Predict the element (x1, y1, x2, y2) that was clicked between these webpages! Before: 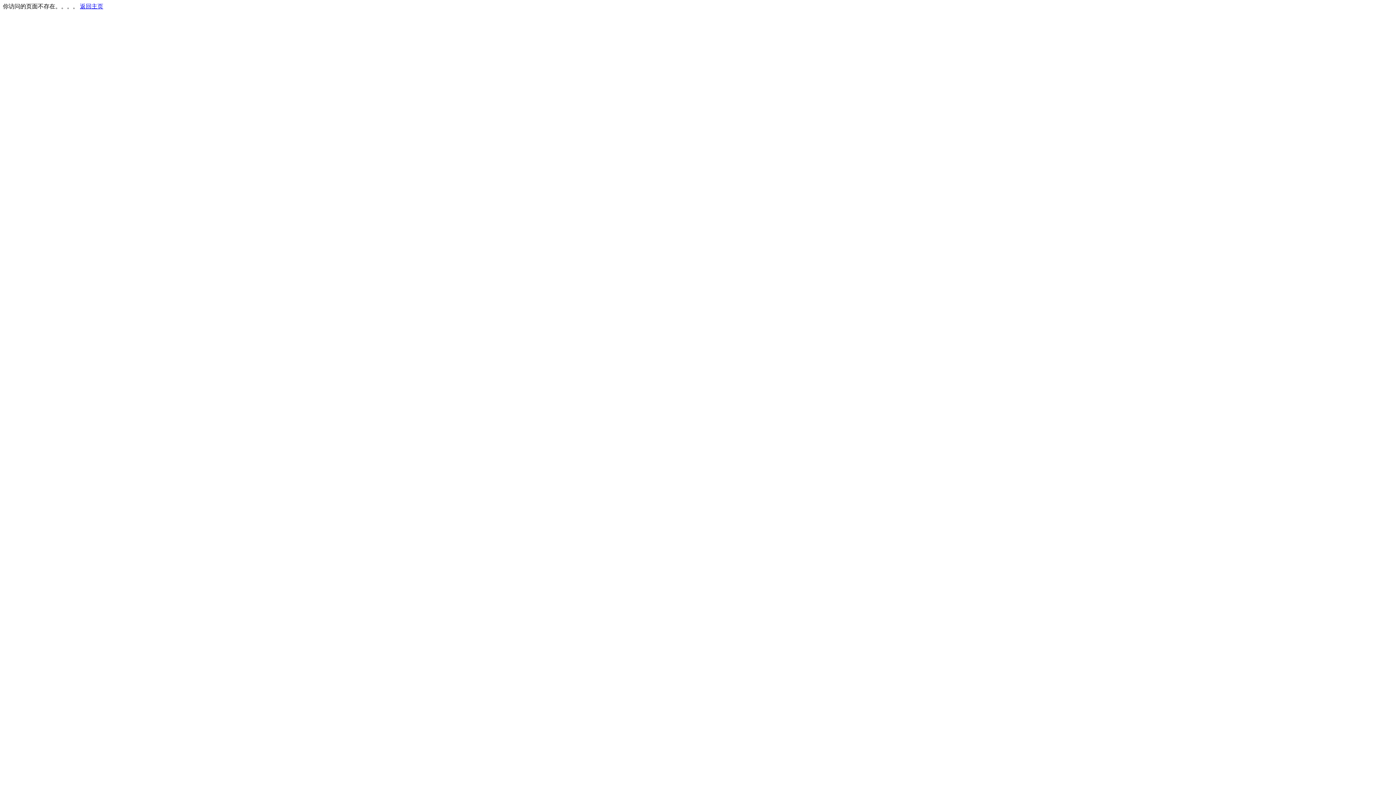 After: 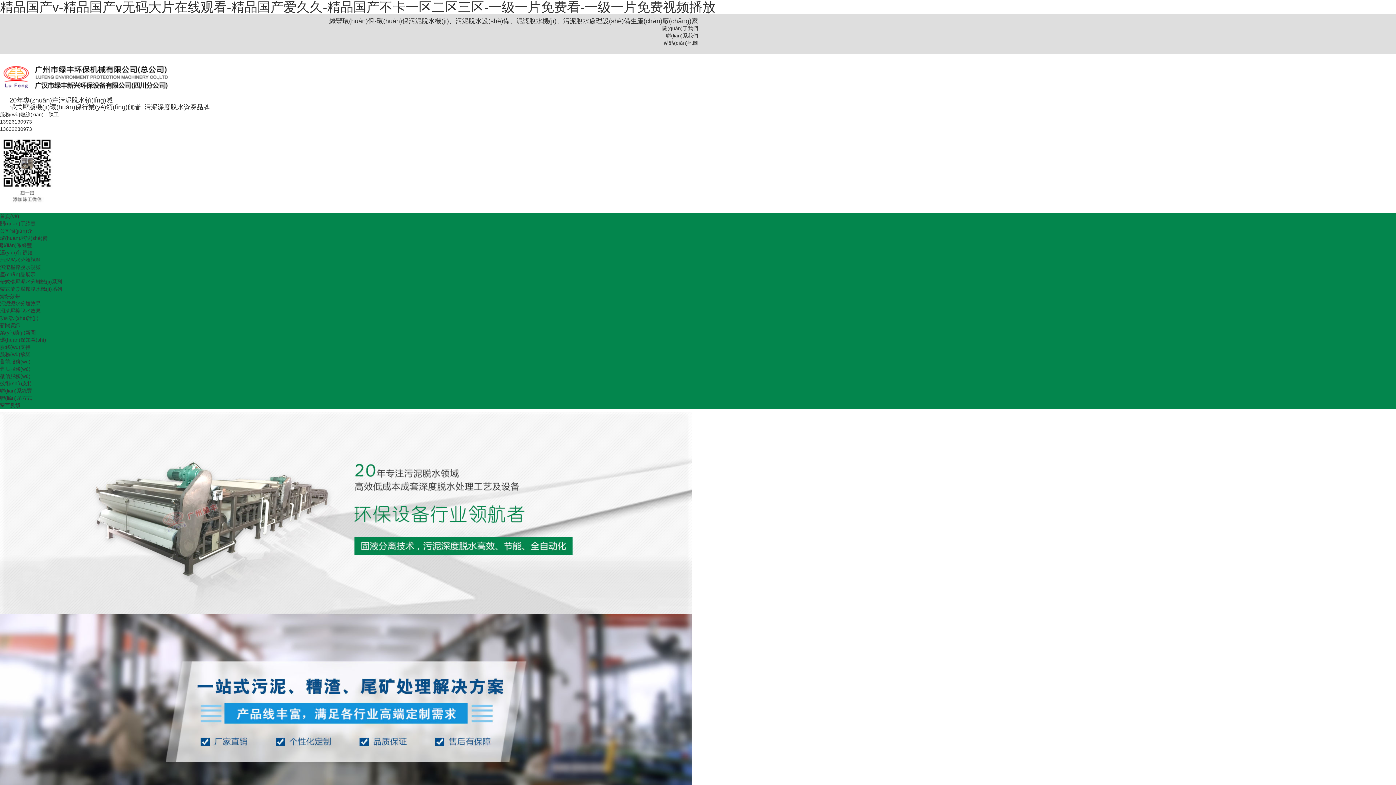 Action: label: 返回主页 bbox: (80, 3, 103, 9)